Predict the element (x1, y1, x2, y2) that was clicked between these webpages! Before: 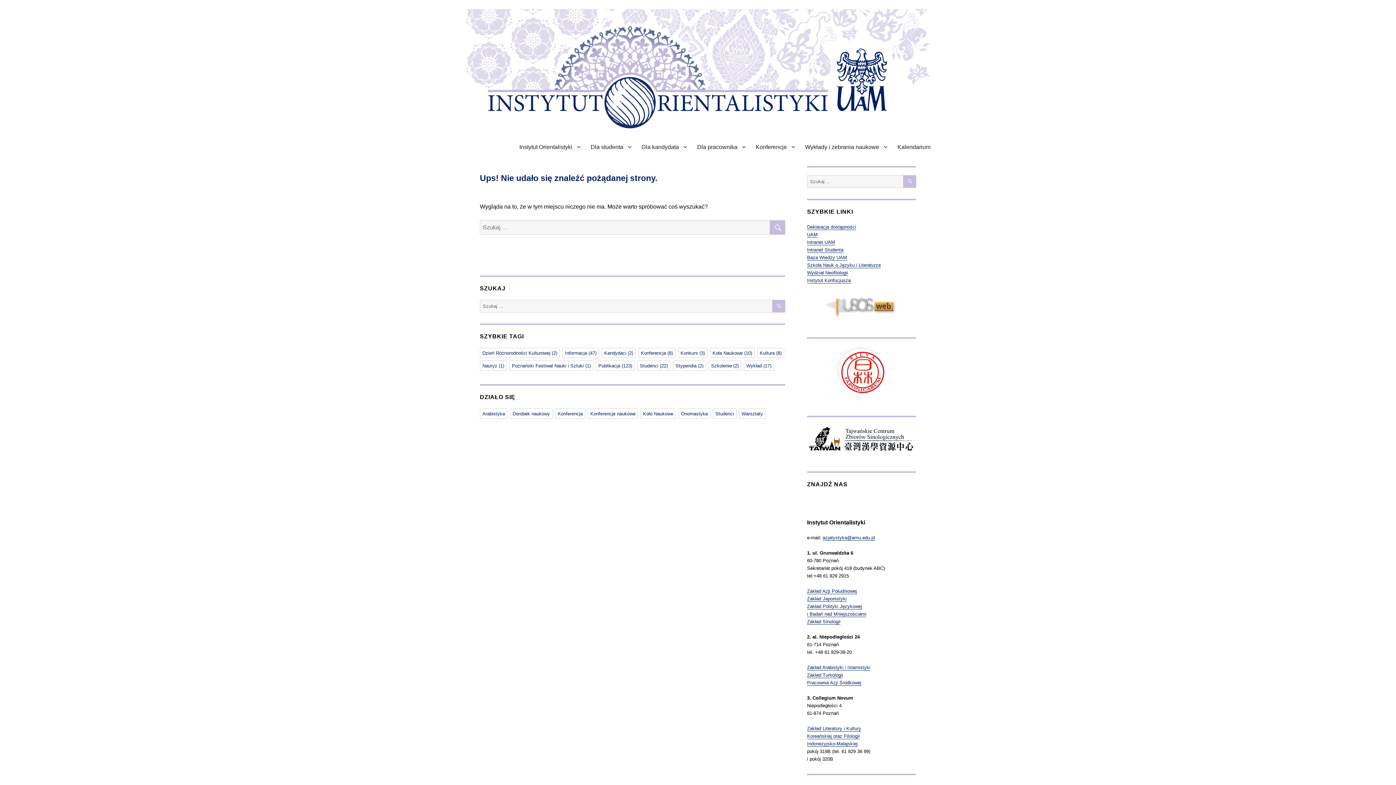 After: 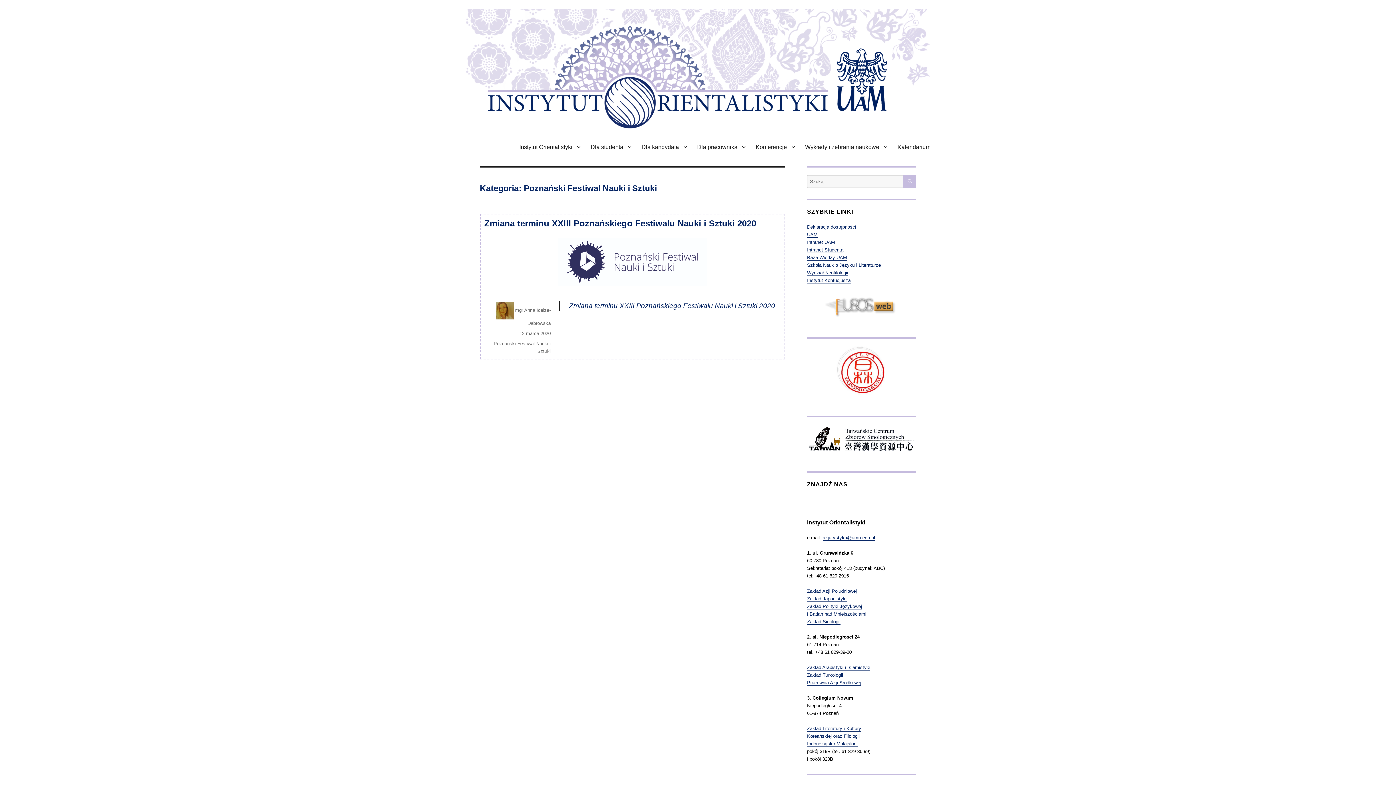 Action: label: Poznański Festiwal Nauki i Sztuki (1 element) bbox: (509, 360, 593, 370)